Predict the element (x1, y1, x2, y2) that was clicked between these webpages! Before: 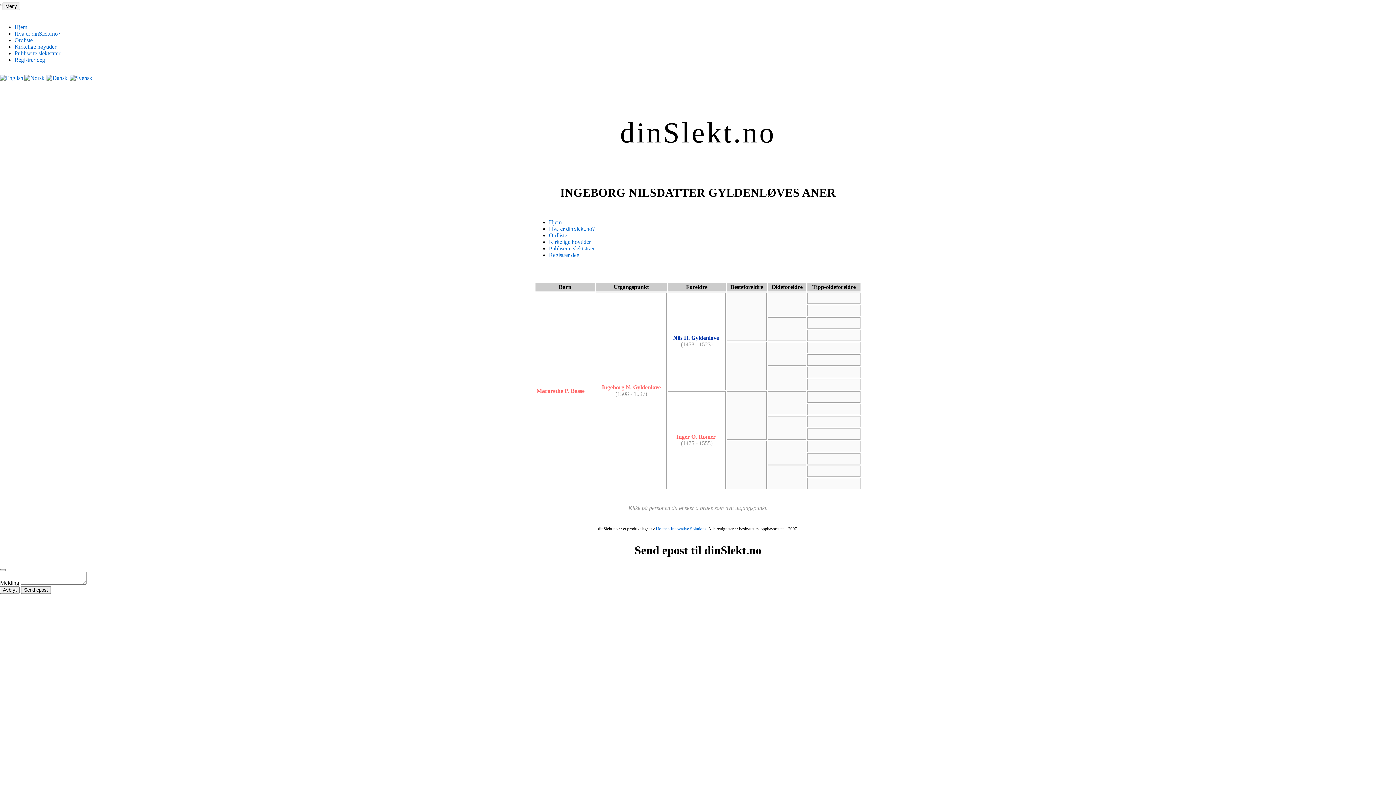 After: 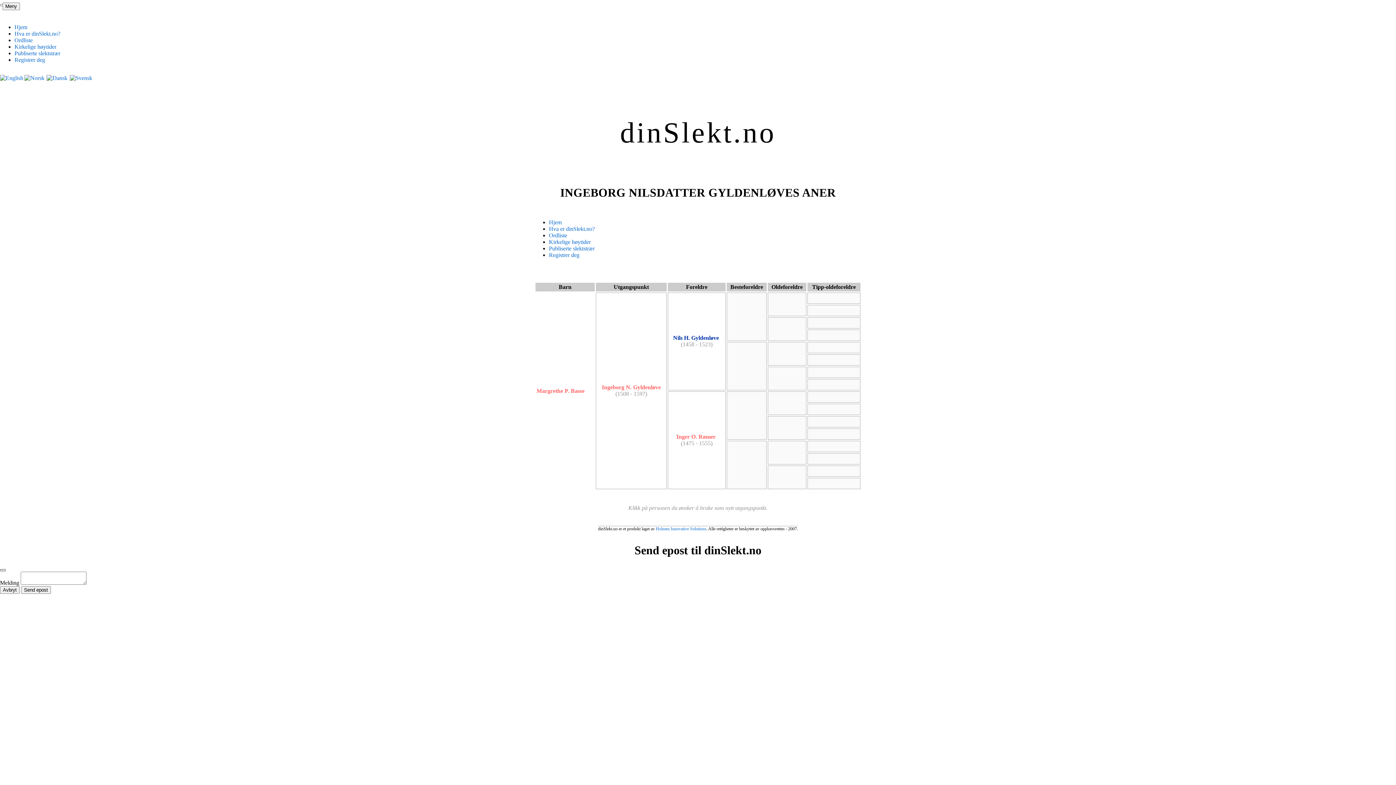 Action: label: Close bbox: (0, 569, 5, 571)